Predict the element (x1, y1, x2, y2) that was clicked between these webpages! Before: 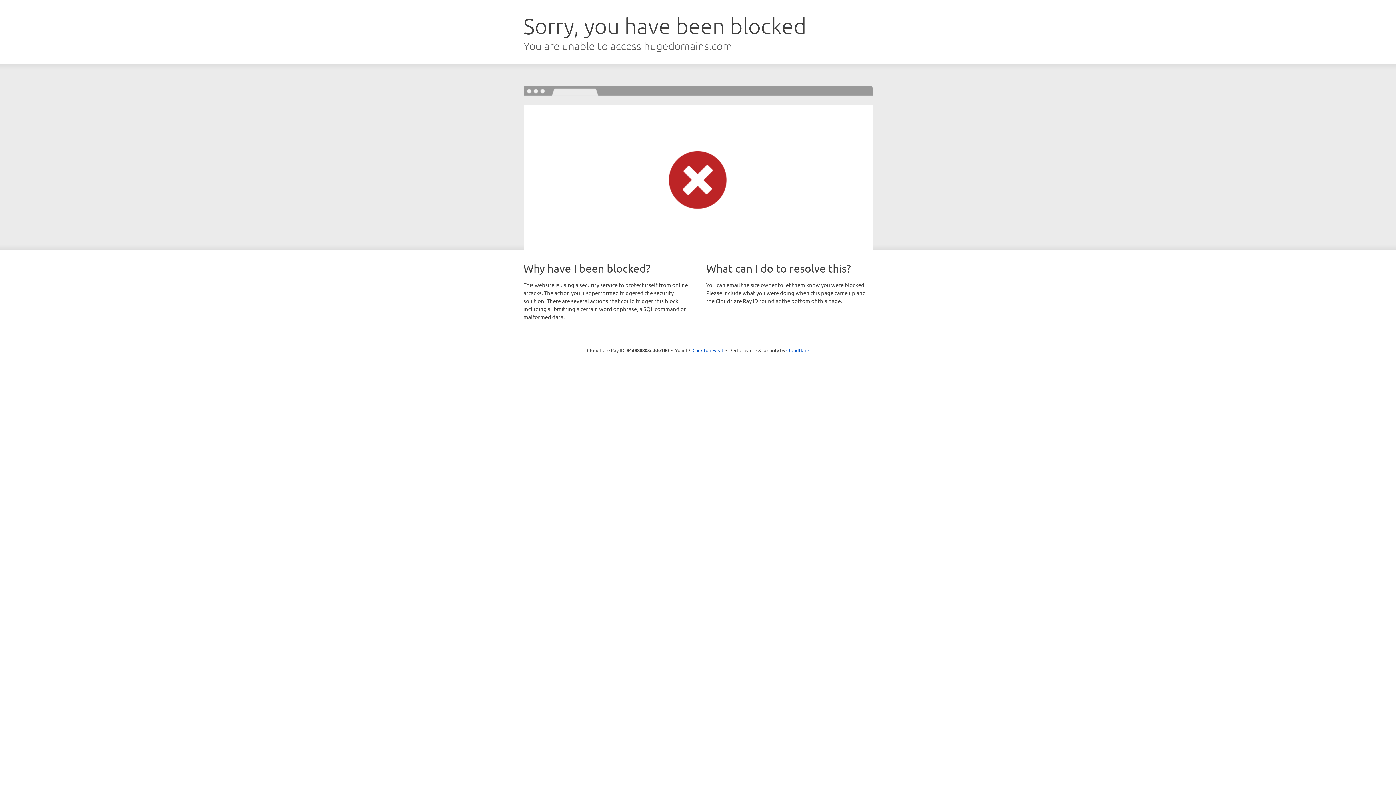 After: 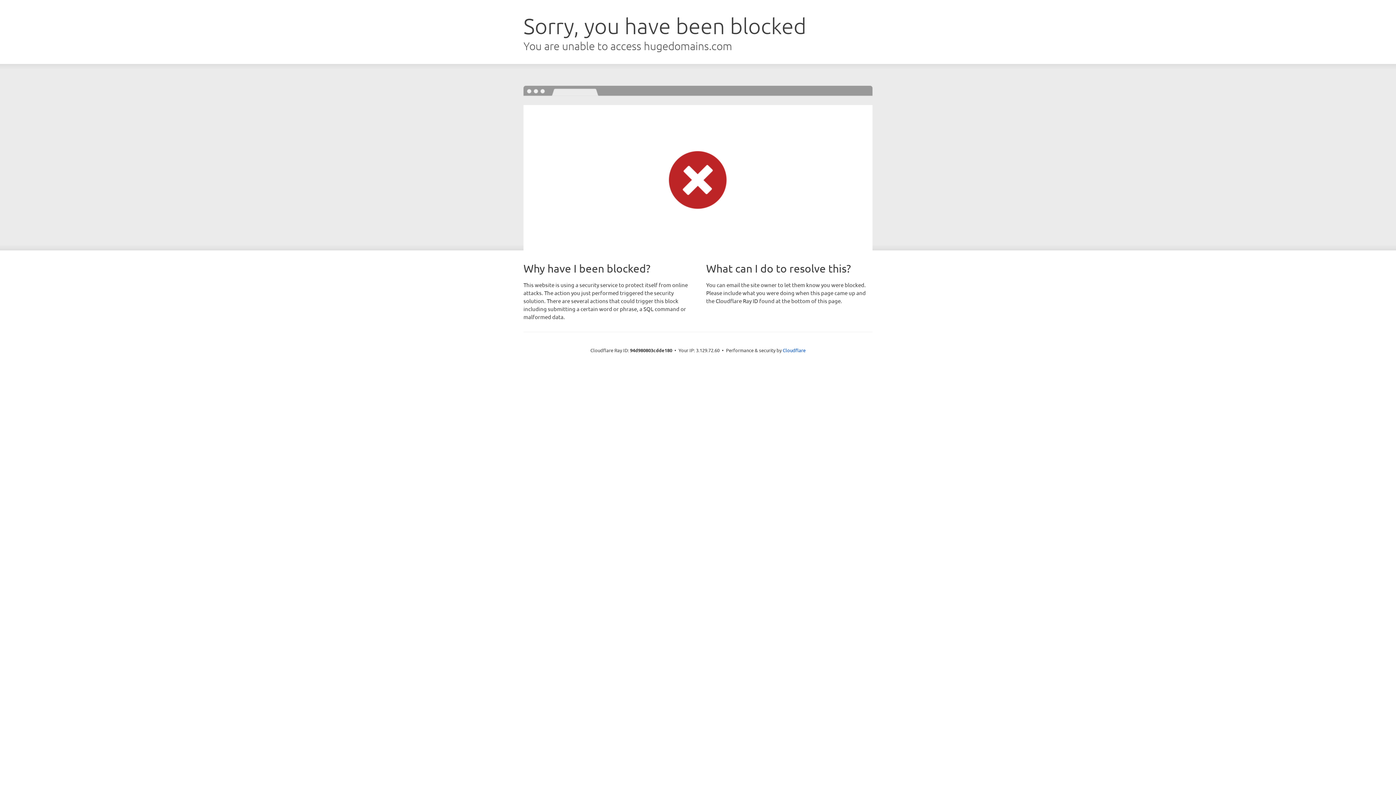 Action: label: Click to reveal bbox: (692, 346, 723, 353)